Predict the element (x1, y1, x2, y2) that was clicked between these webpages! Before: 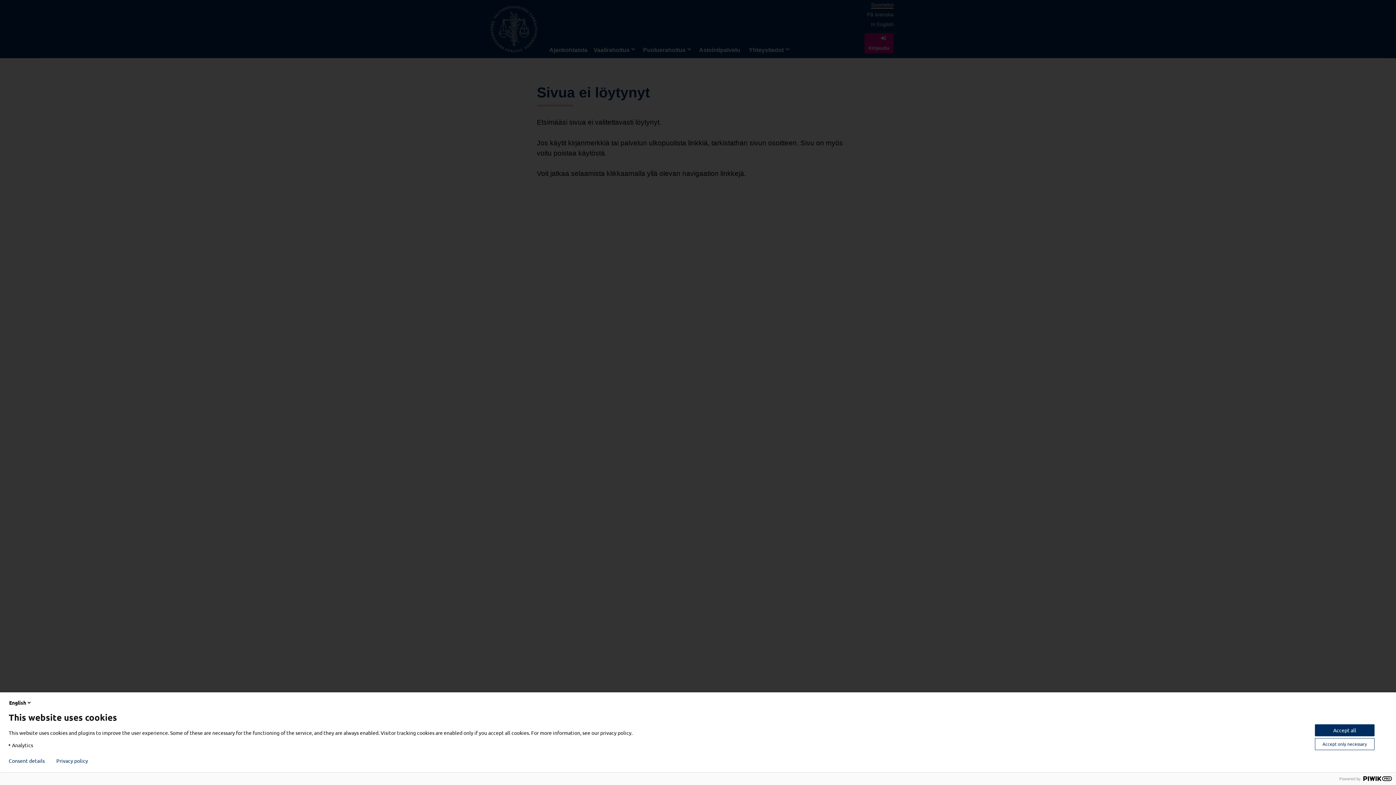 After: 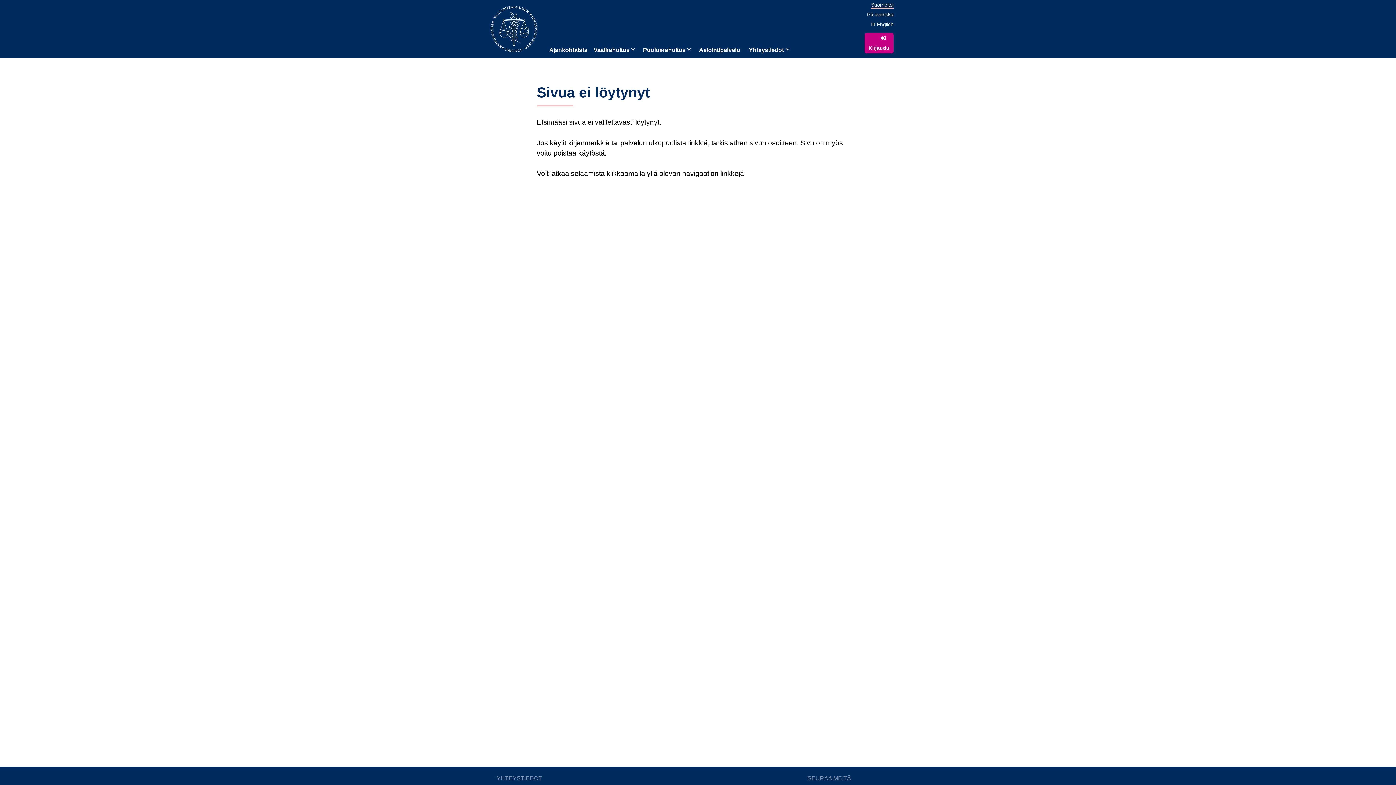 Action: label: Accept all bbox: (1315, 724, 1374, 736)